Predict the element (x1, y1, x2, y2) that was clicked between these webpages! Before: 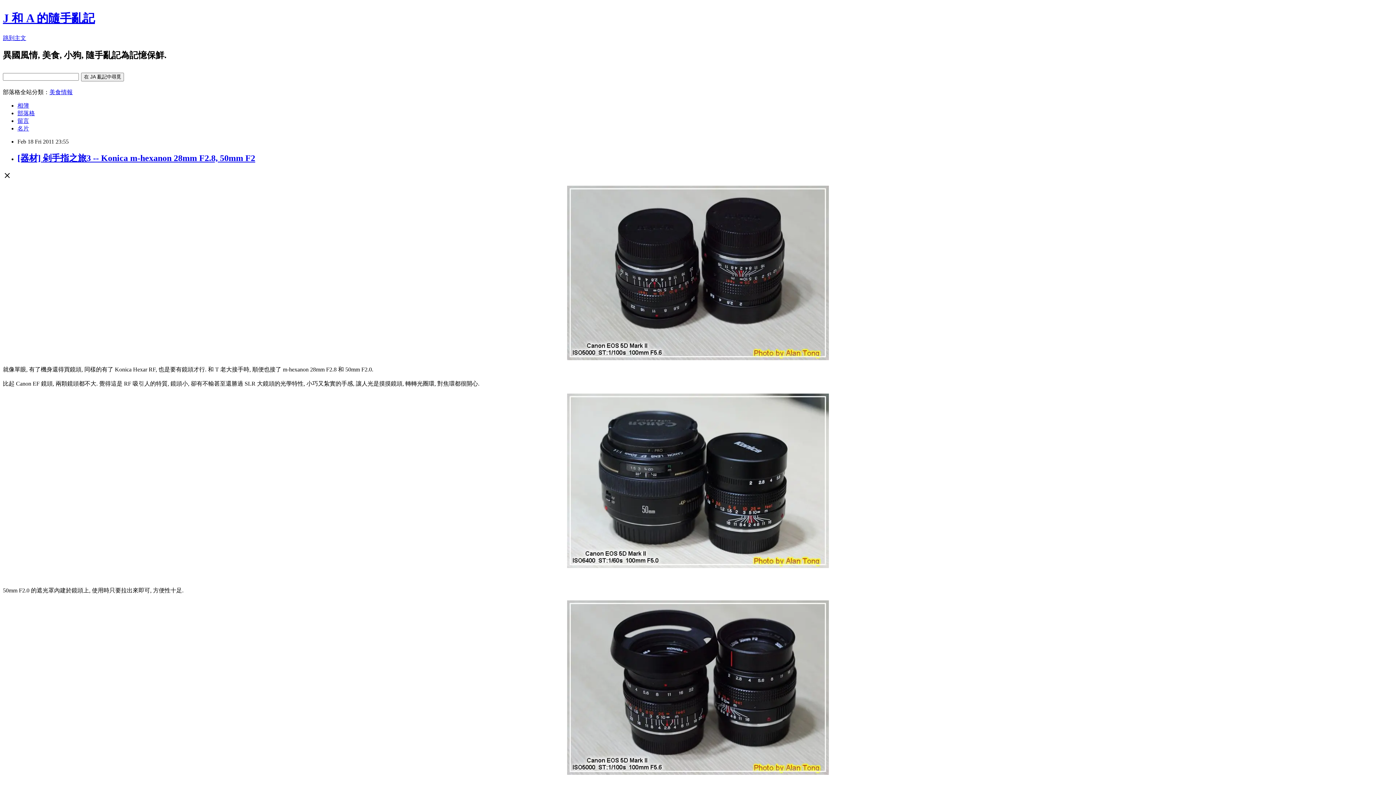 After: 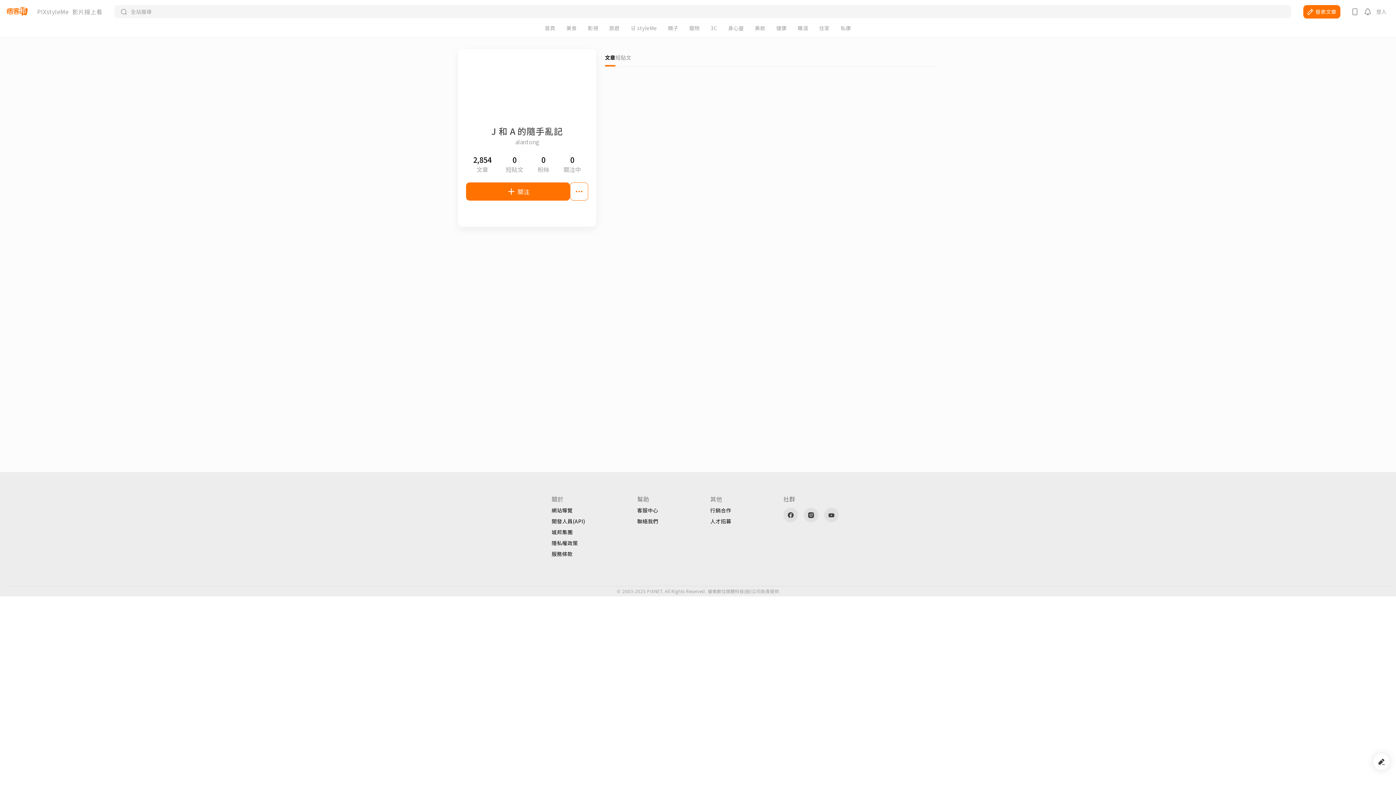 Action: bbox: (17, 125, 29, 131) label: 名片